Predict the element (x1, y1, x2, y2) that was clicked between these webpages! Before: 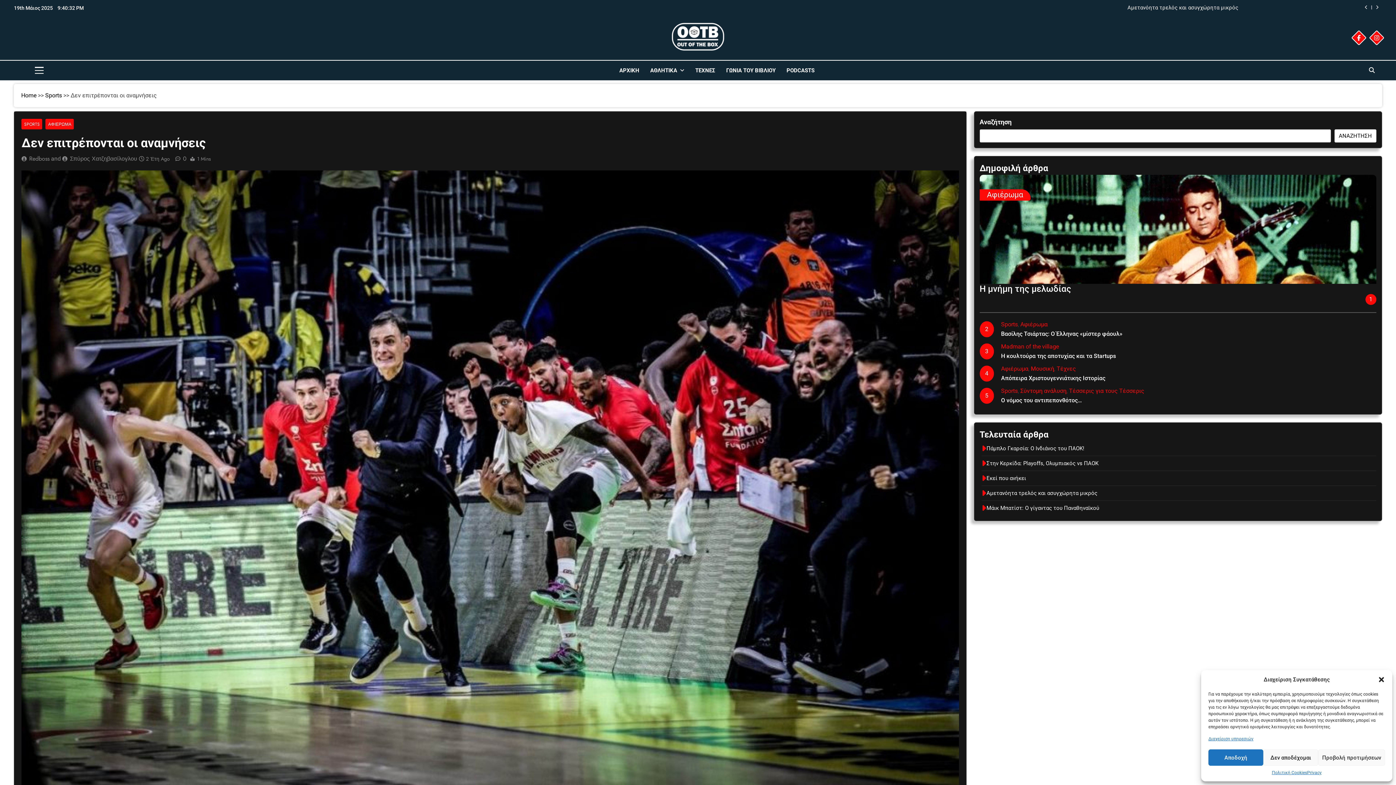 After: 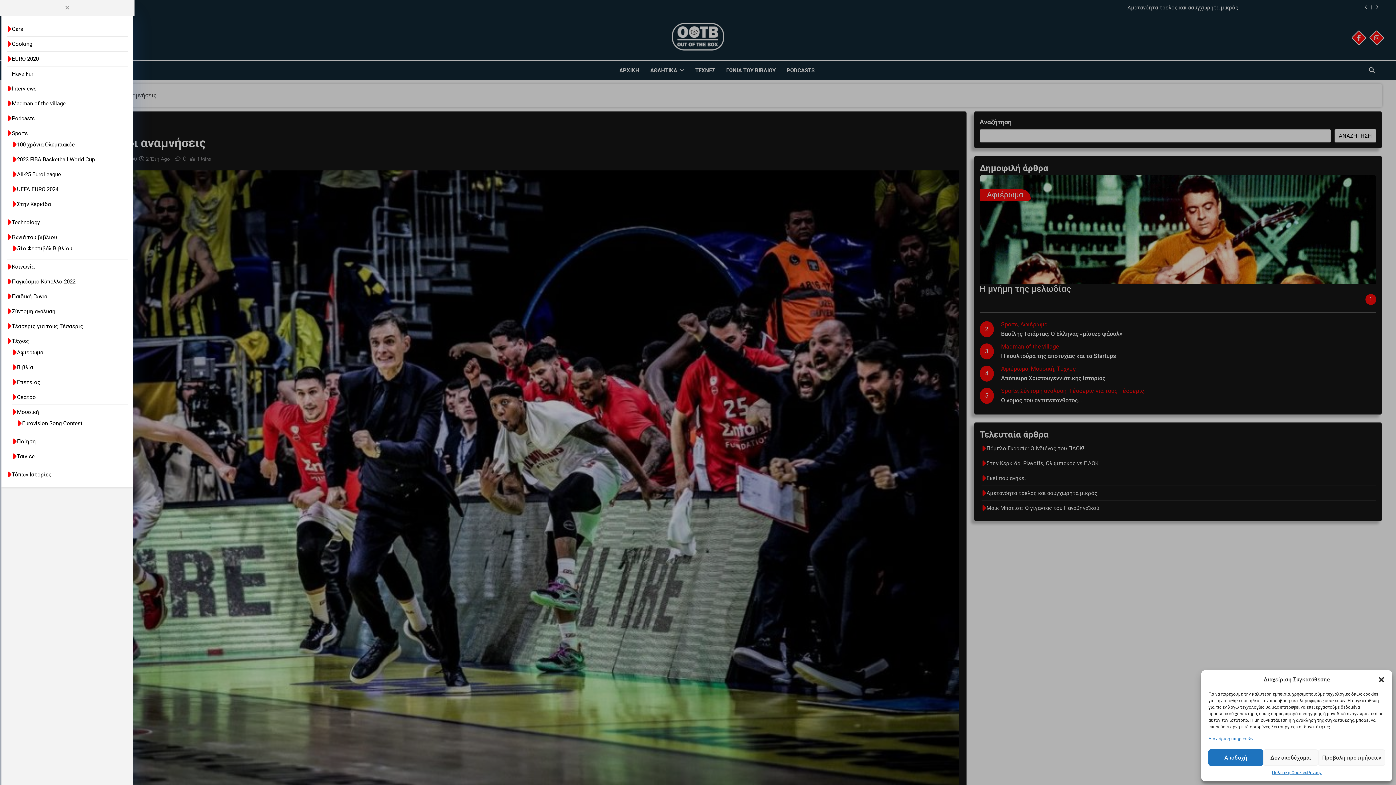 Action: bbox: (13, 65, 64, 74)